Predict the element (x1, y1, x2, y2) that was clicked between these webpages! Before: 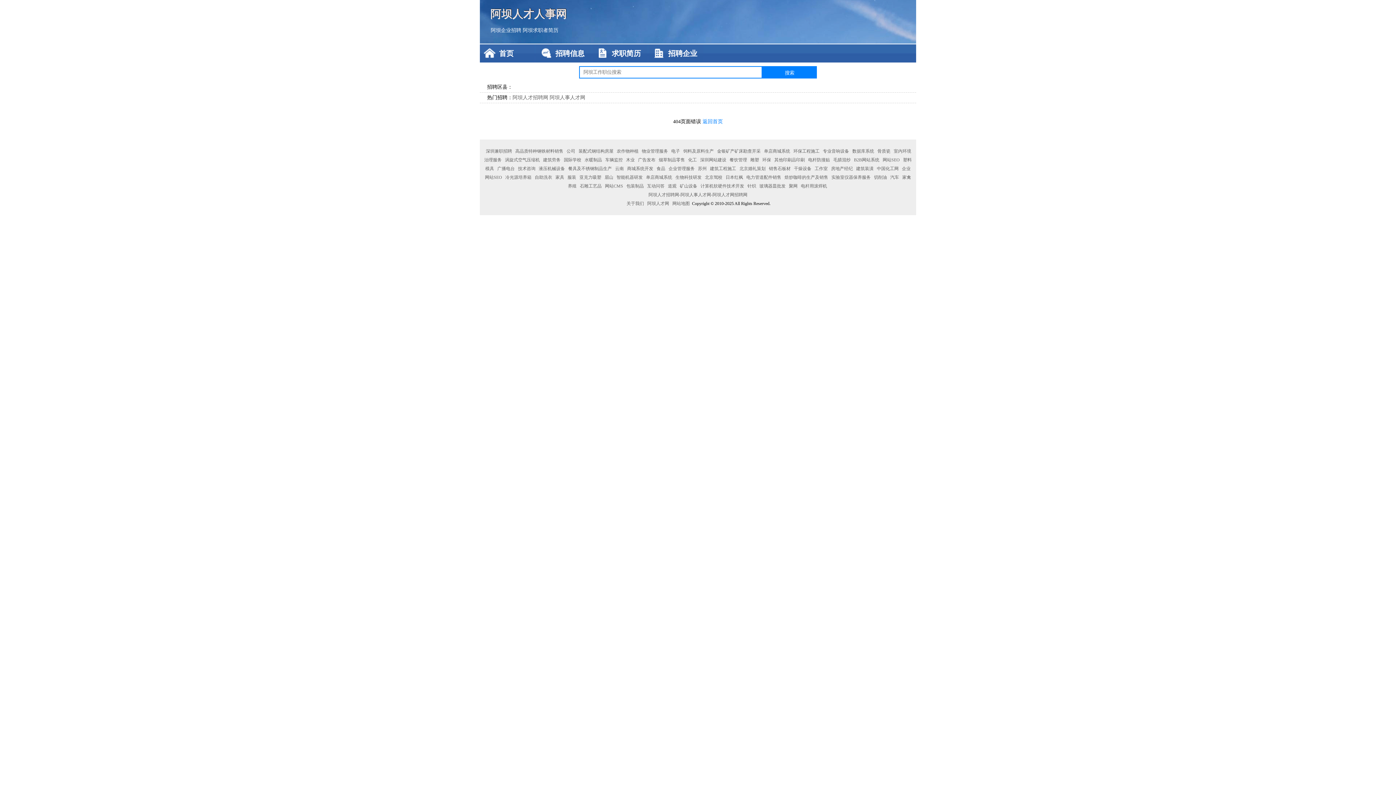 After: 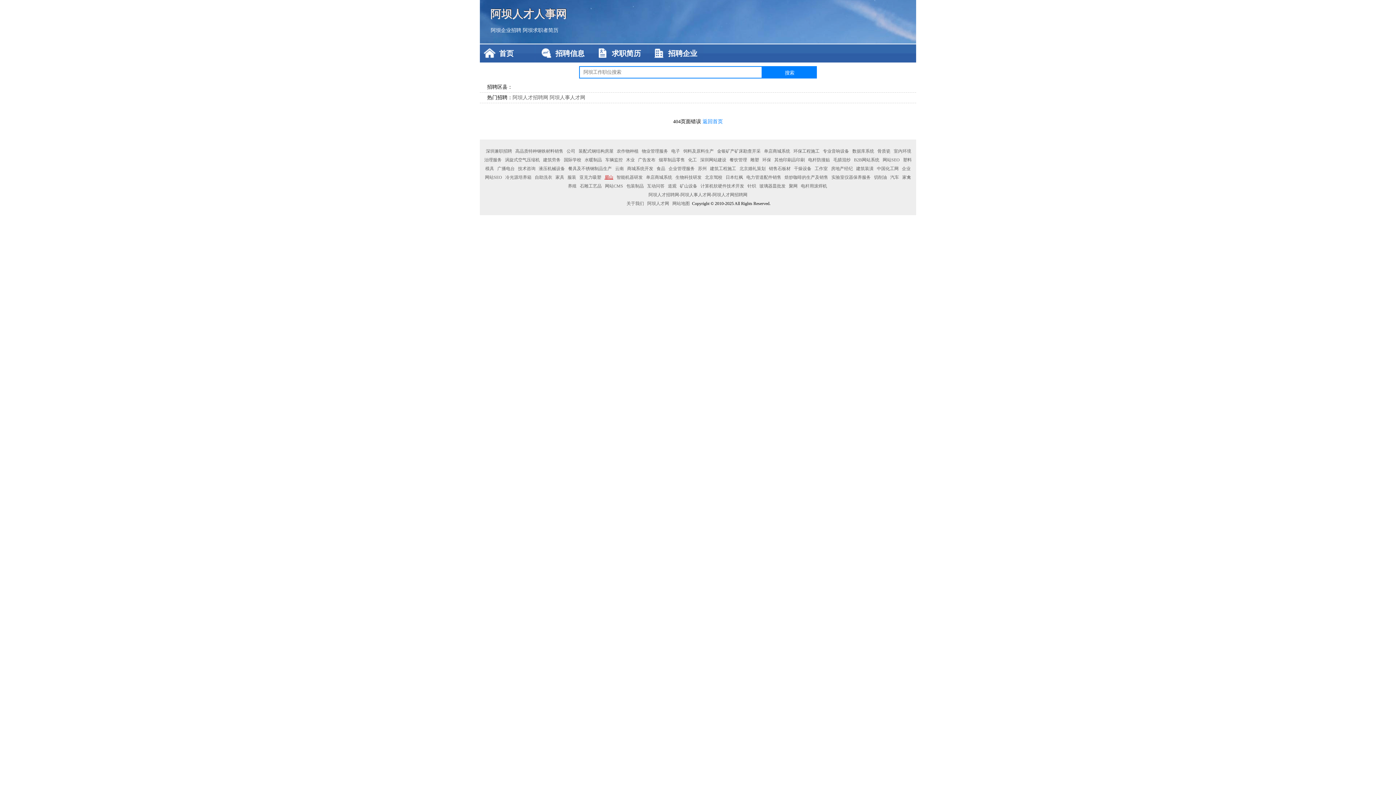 Action: label: 眉山 bbox: (603, 174, 614, 180)